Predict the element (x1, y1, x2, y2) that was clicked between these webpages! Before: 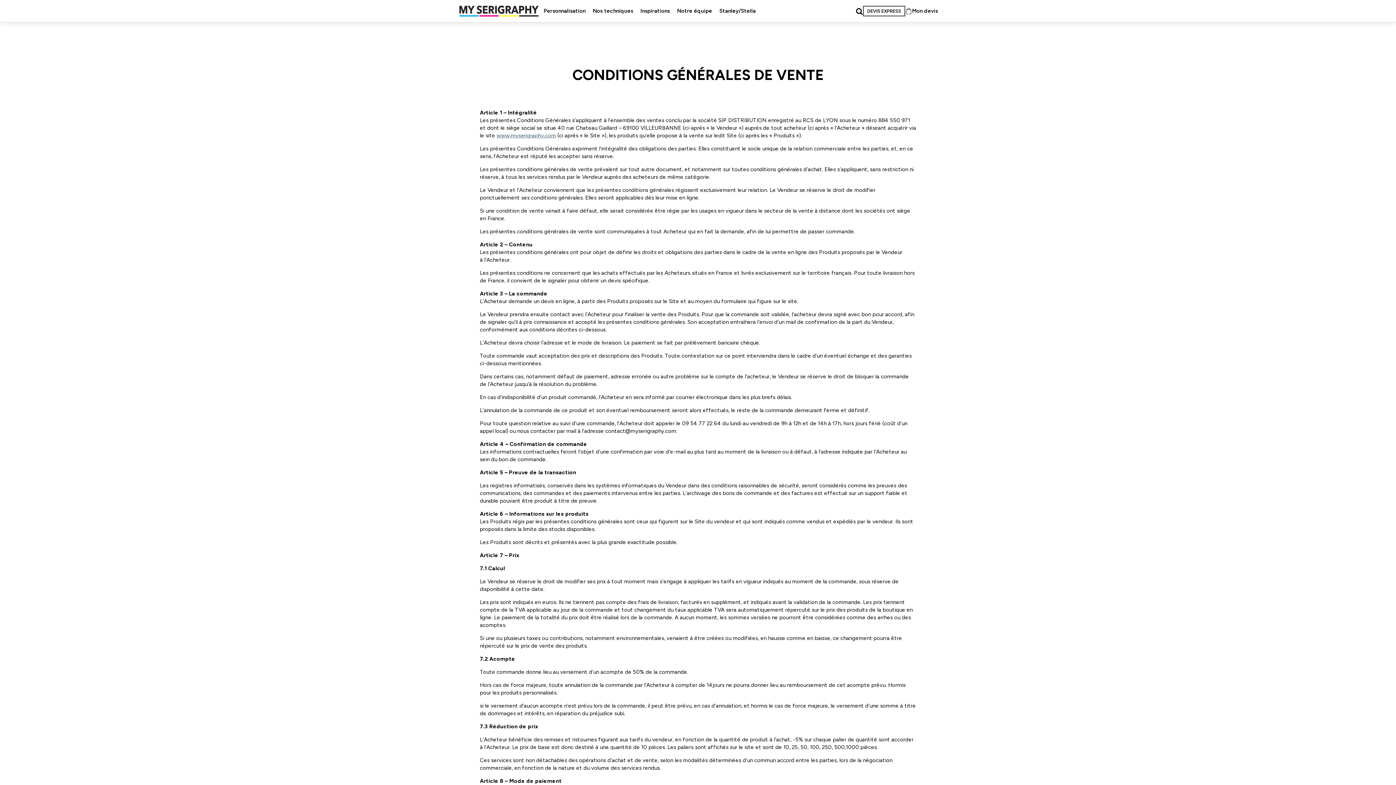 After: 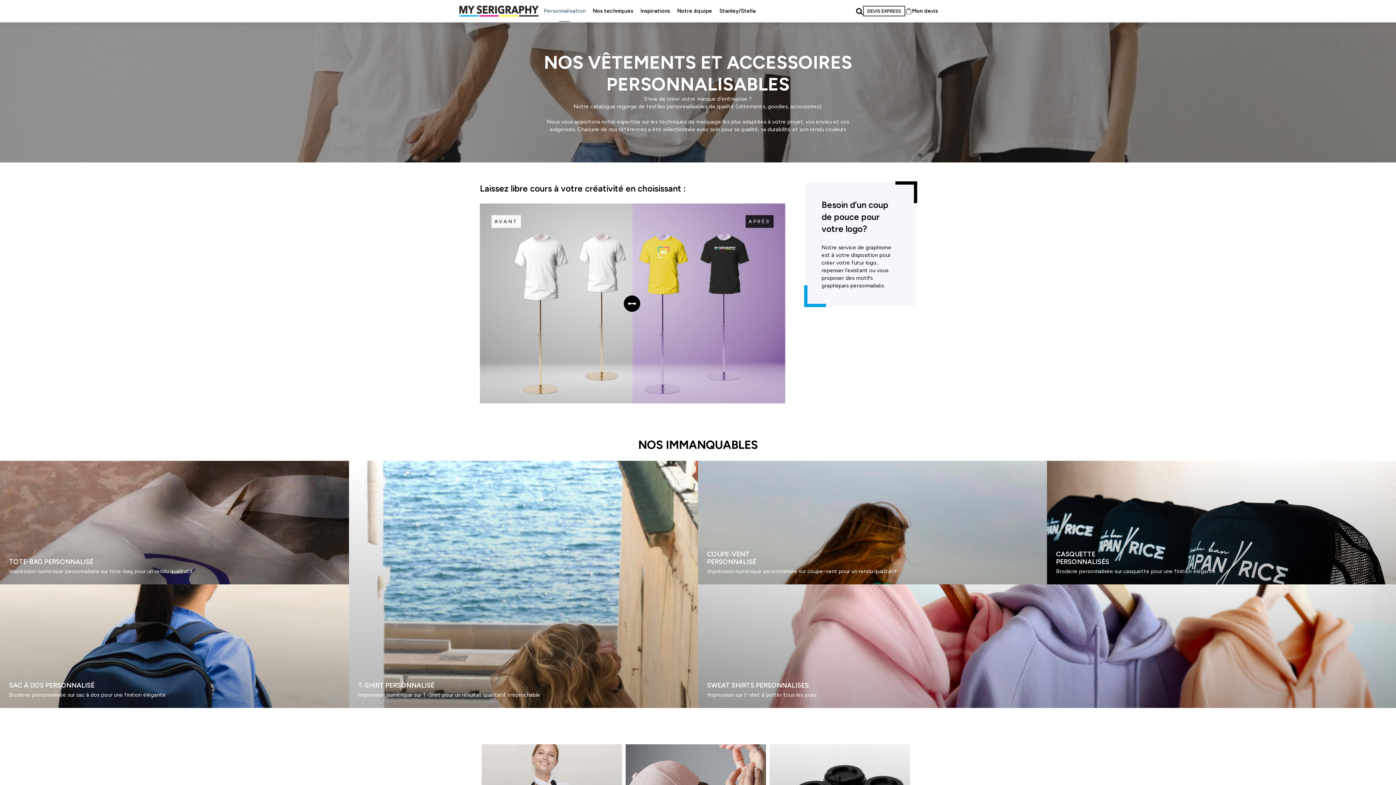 Action: bbox: (540, 0, 589, 22) label: Personnalisation